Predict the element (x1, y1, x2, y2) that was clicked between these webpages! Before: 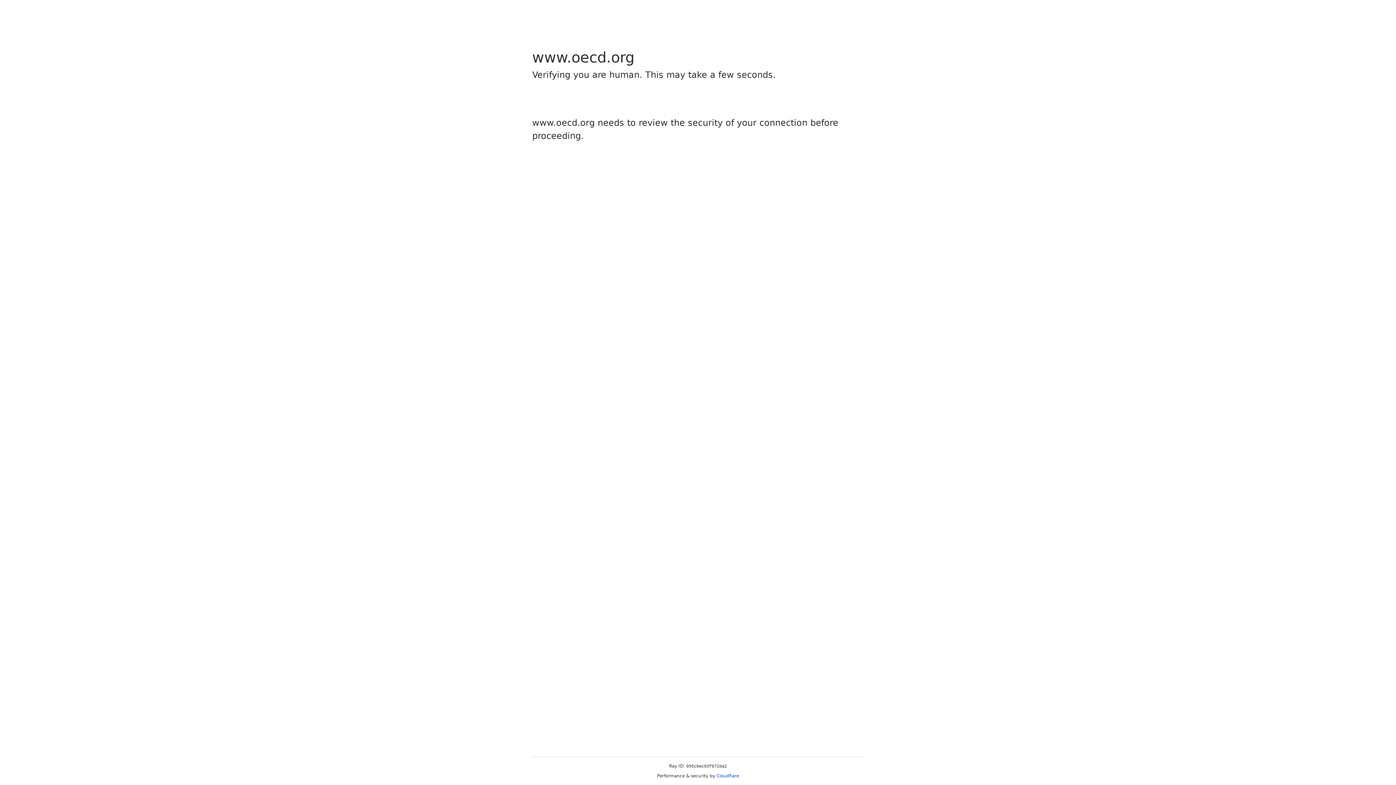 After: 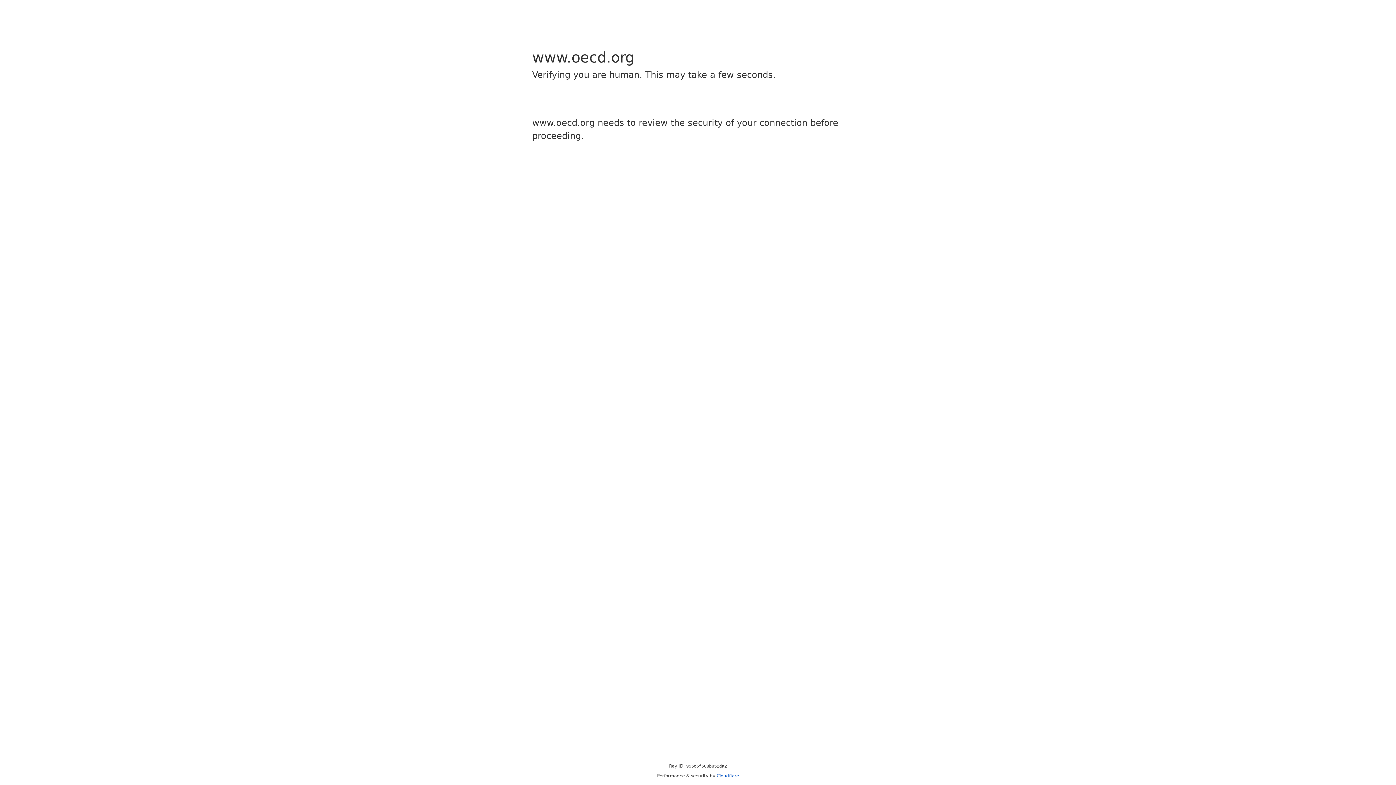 Action: bbox: (716, 773, 739, 778) label: Cloudflare